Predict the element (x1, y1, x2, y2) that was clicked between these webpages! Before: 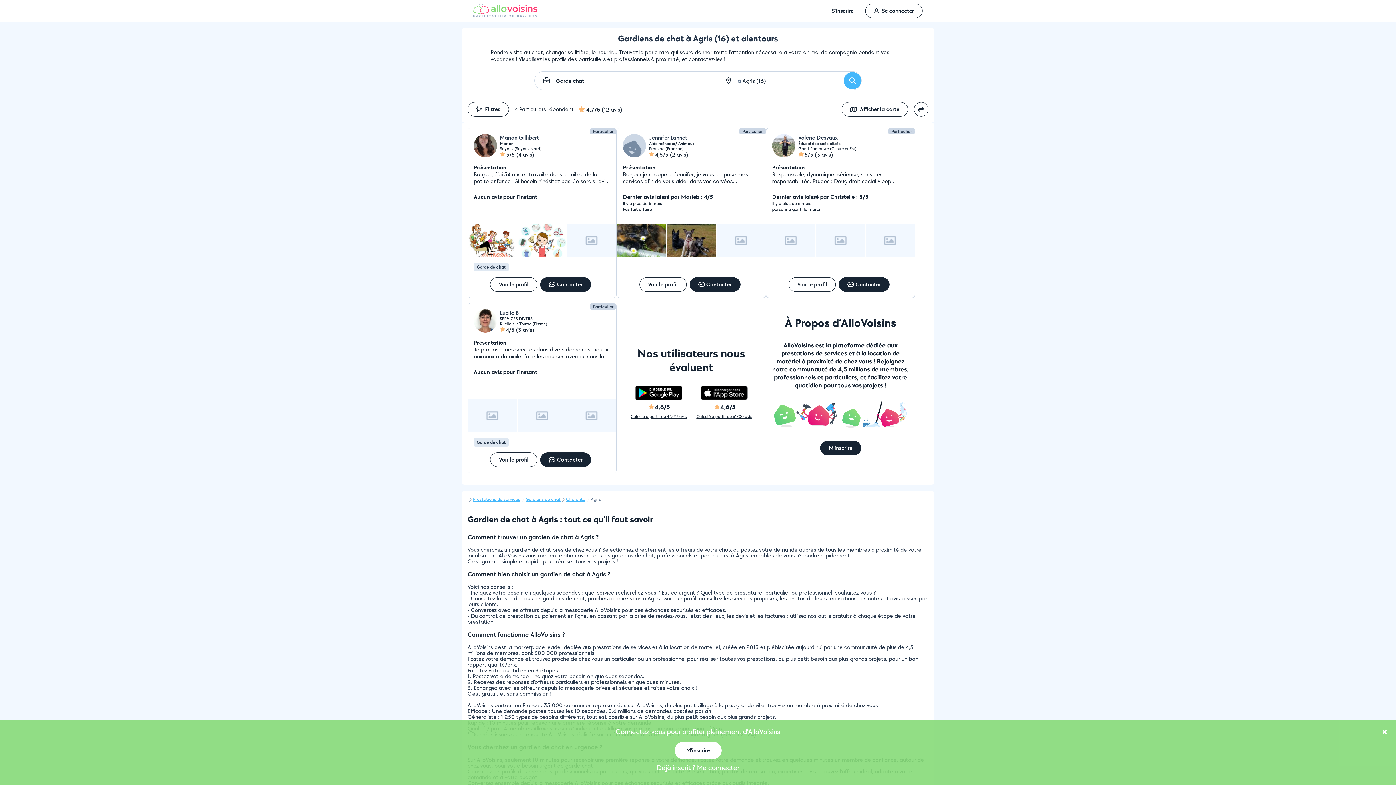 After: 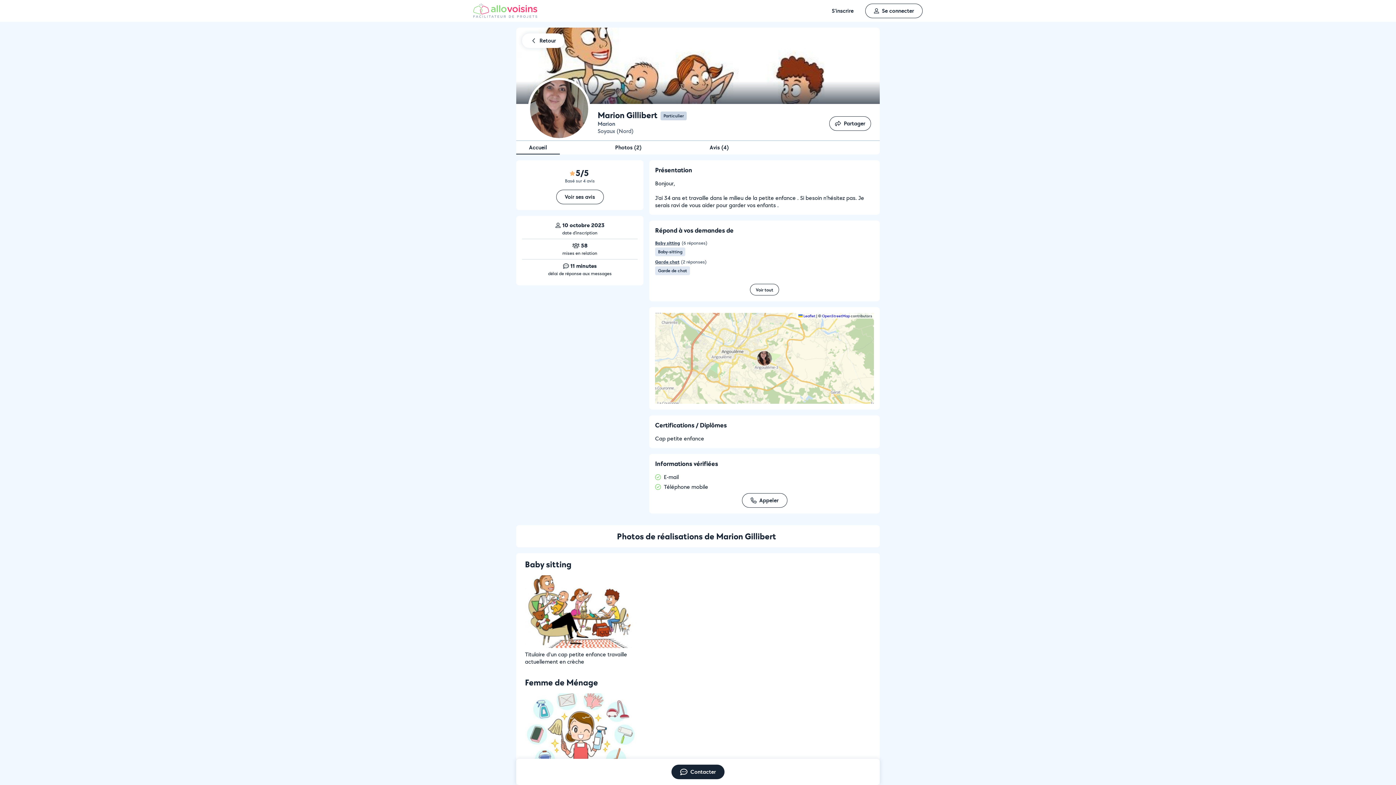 Action: label: Voir le profil bbox: (490, 277, 537, 292)